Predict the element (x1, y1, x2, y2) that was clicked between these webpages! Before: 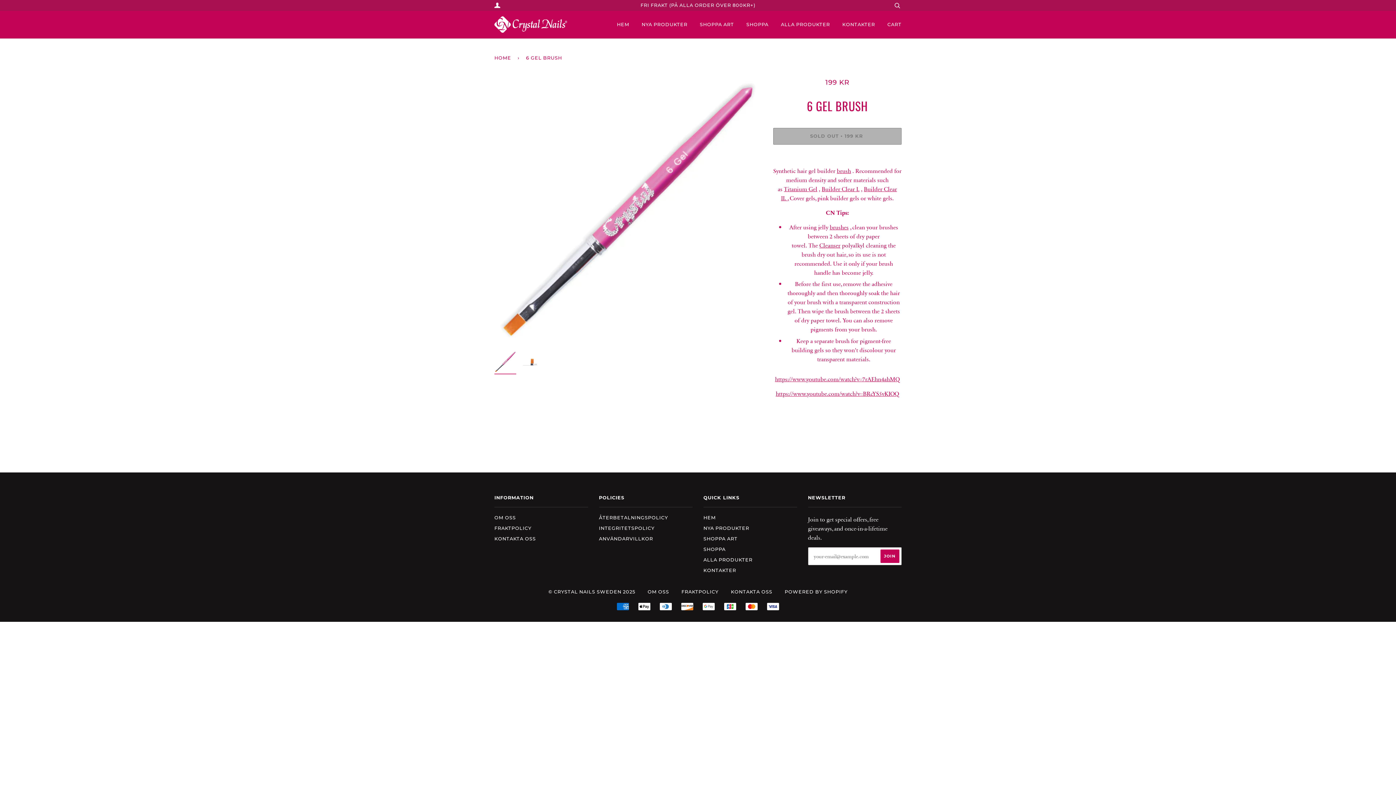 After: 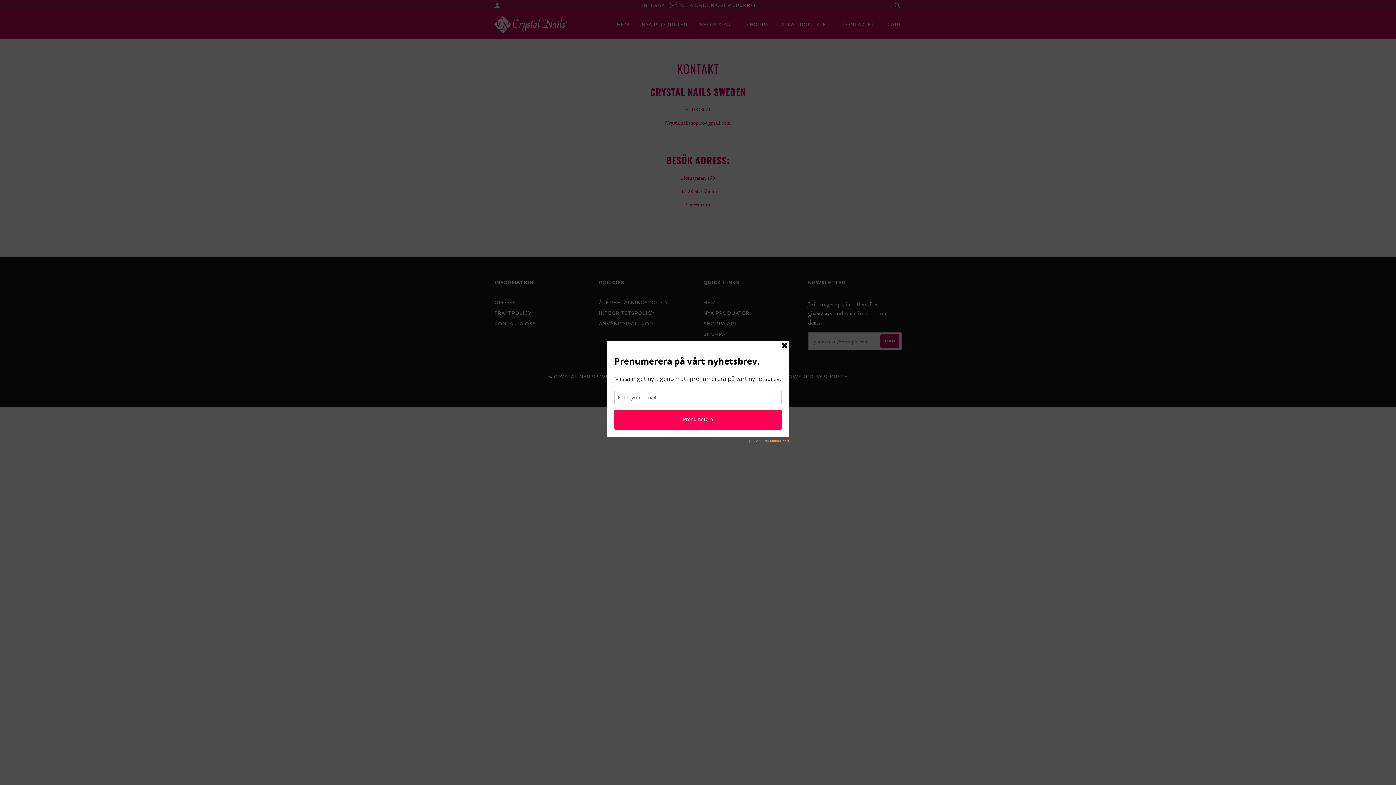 Action: label: KONTAKTA OSS bbox: (731, 589, 772, 594)